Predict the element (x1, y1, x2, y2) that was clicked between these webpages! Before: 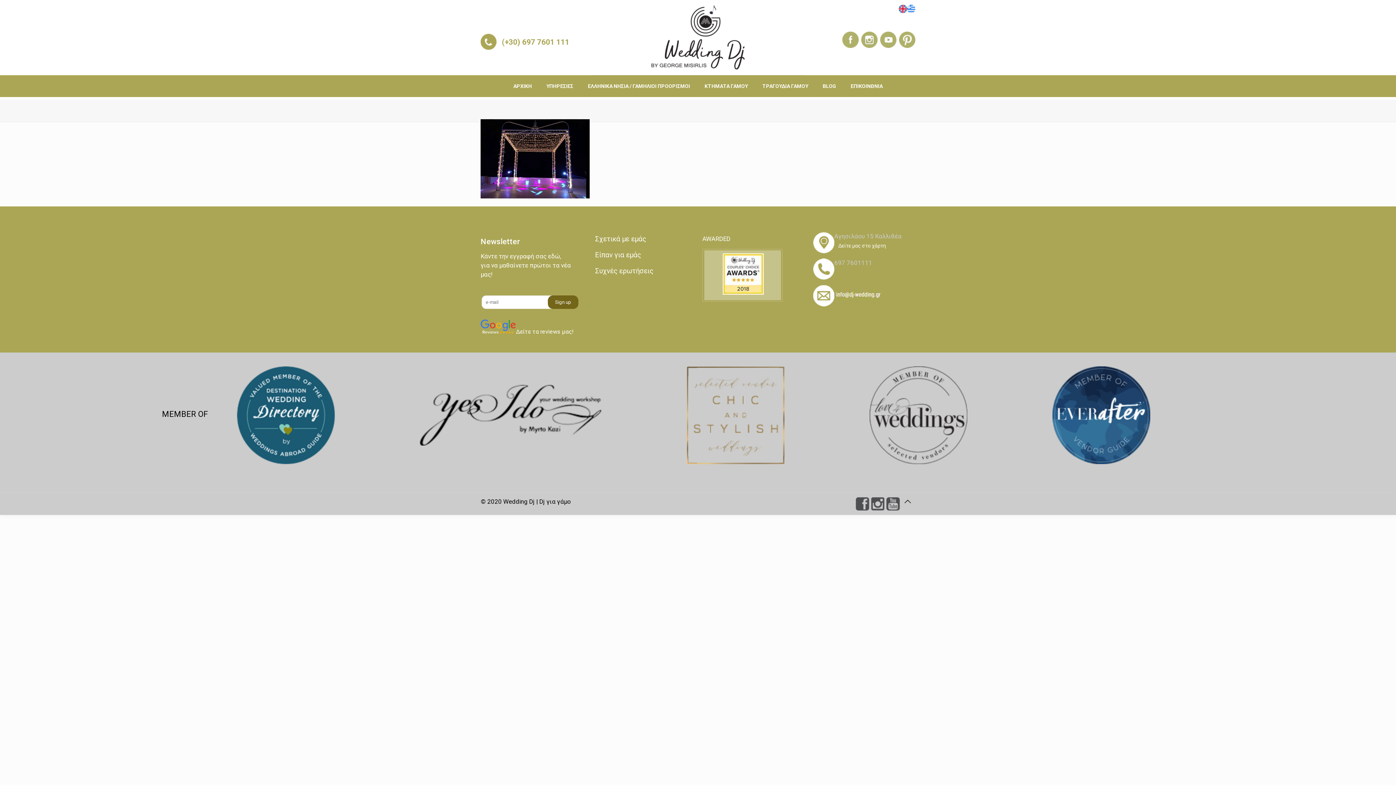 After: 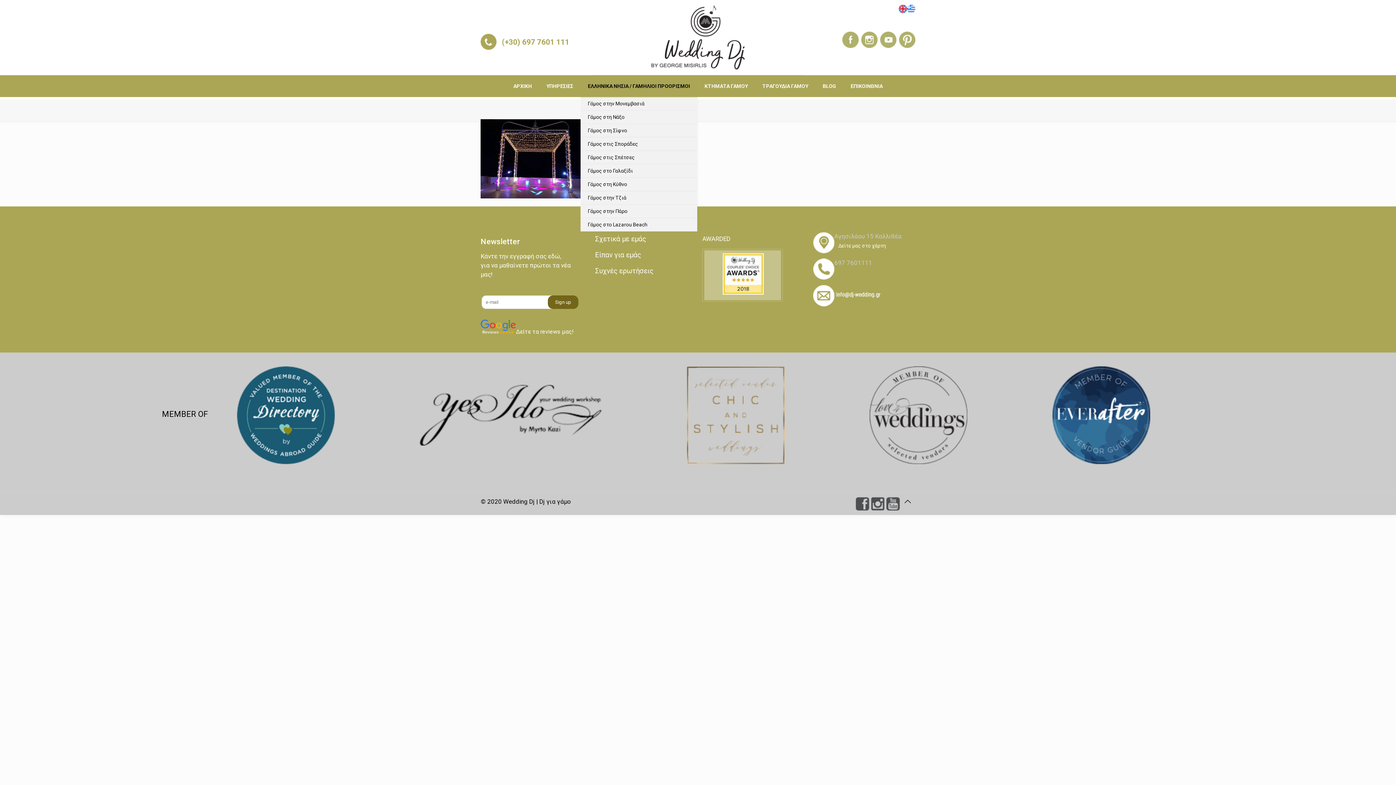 Action: label: ΕΛΛΗΝΙΚΑ ΝΗΣΙΑ / ΓΑΜΗΛΙΟΙ ΠΡΟΟΡΙΣΜΟΙ bbox: (580, 75, 697, 97)